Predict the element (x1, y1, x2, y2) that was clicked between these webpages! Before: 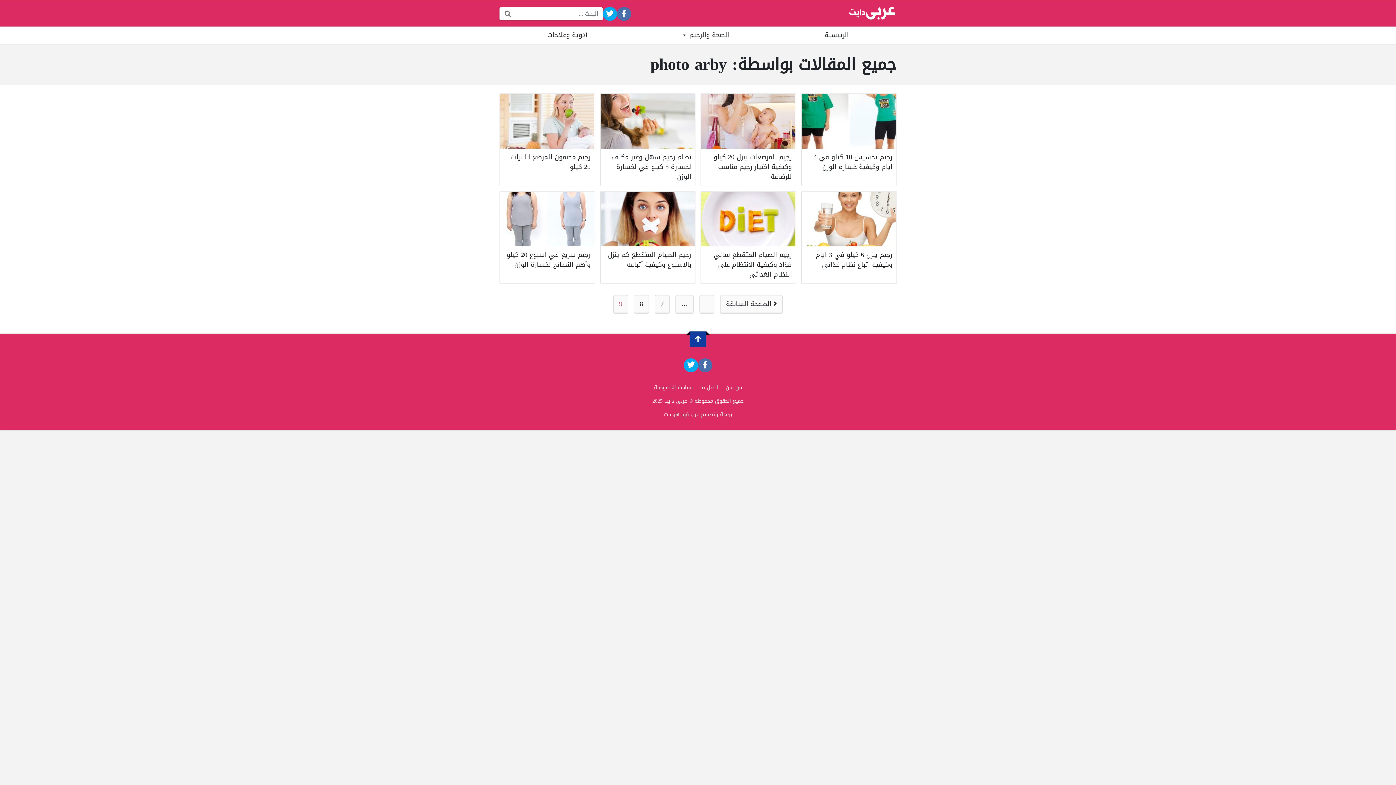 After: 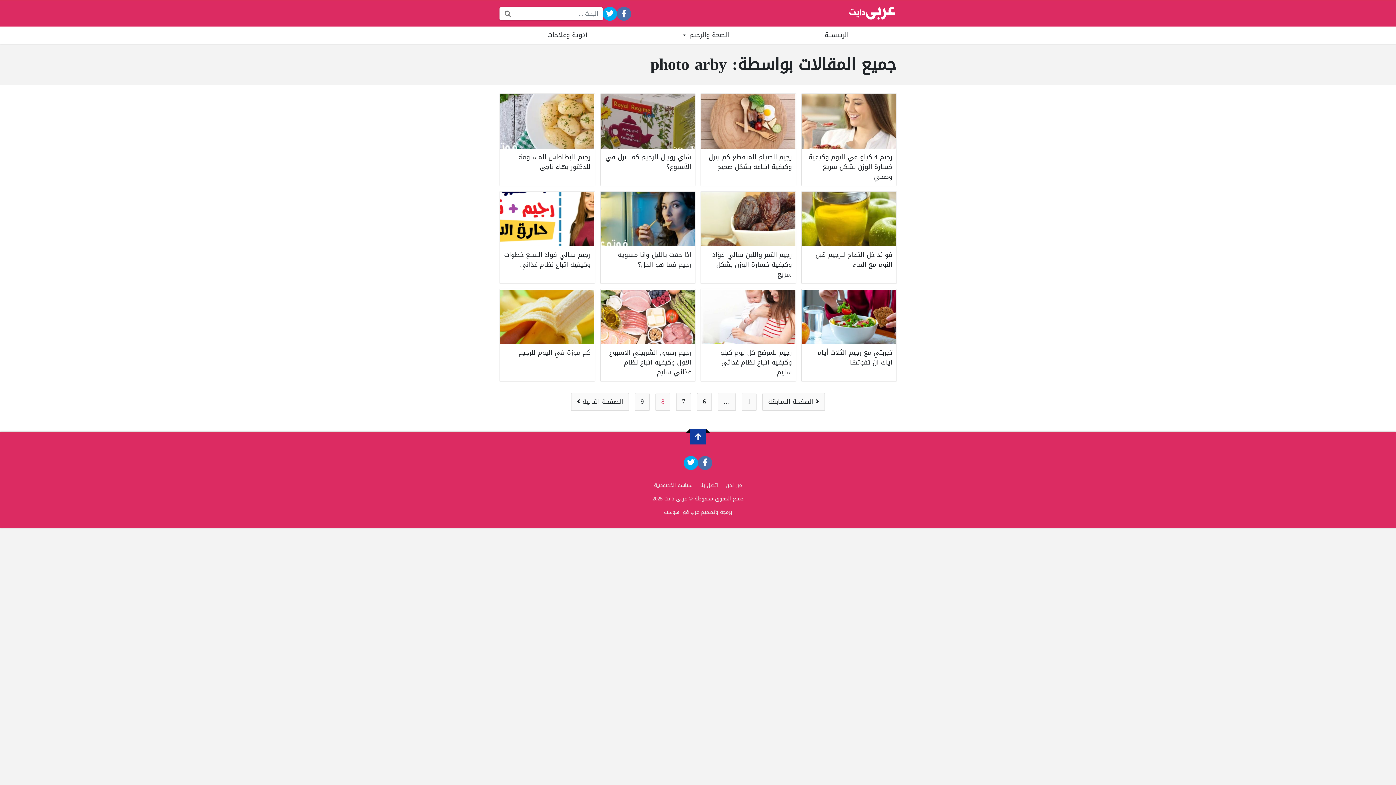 Action: bbox: (634, 295, 649, 313) label: 8